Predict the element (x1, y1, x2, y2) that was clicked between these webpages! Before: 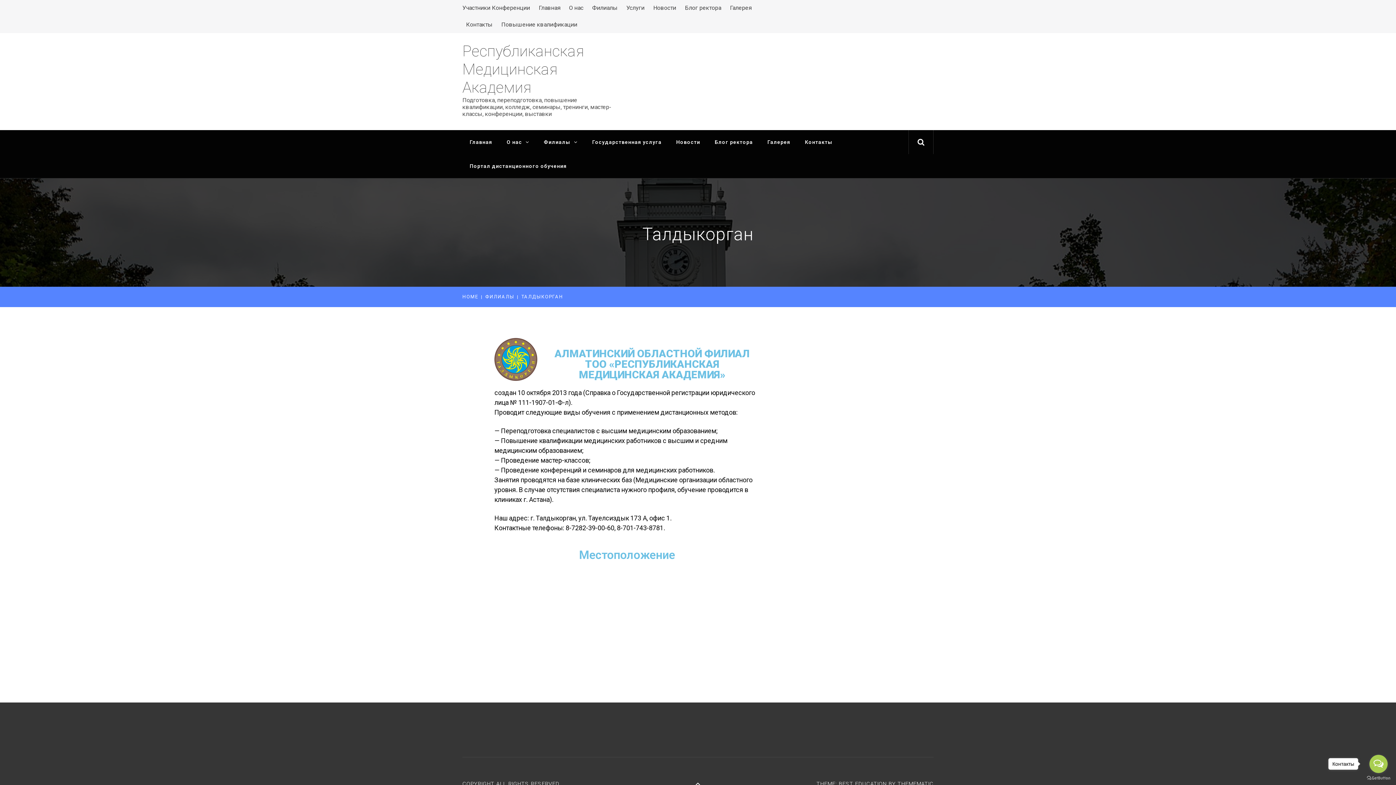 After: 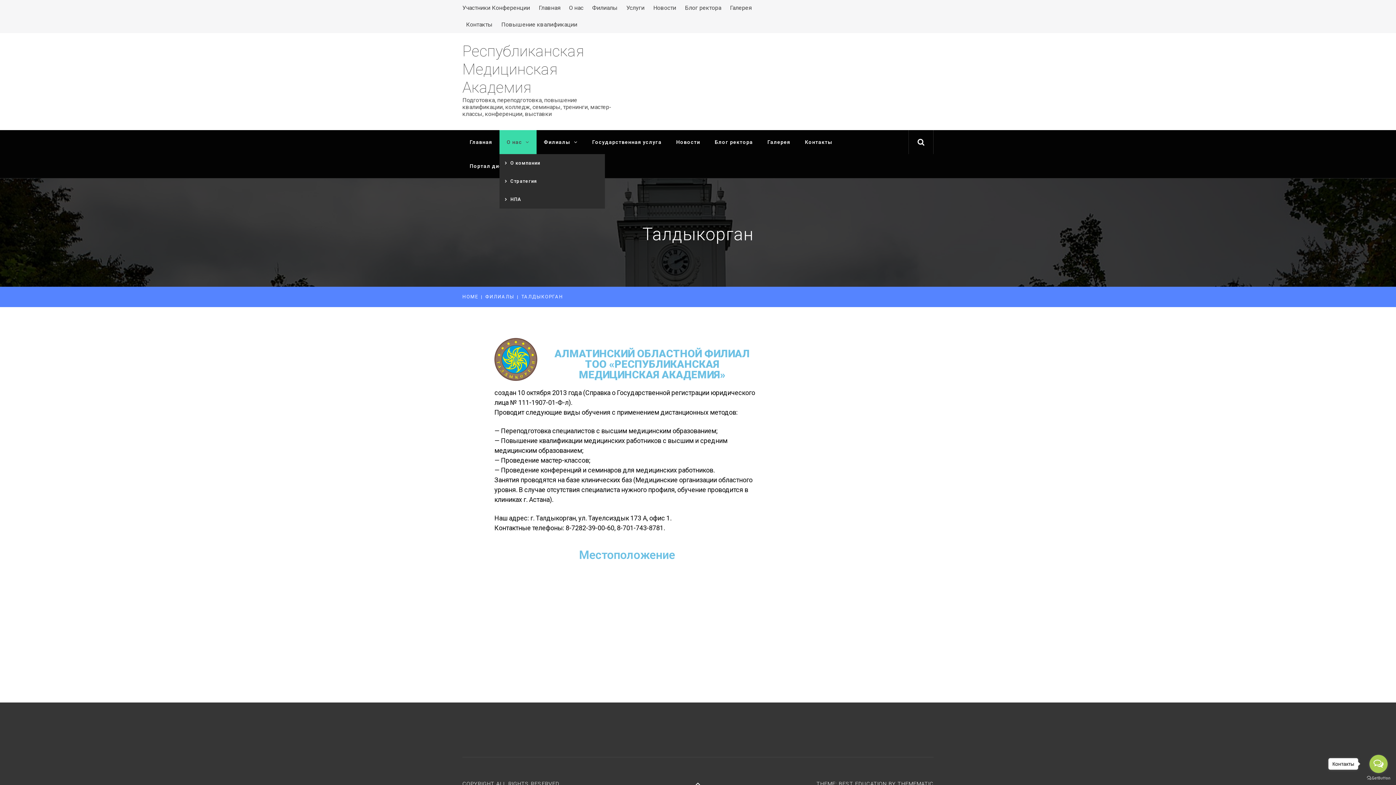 Action: label: О нас bbox: (499, 130, 536, 154)